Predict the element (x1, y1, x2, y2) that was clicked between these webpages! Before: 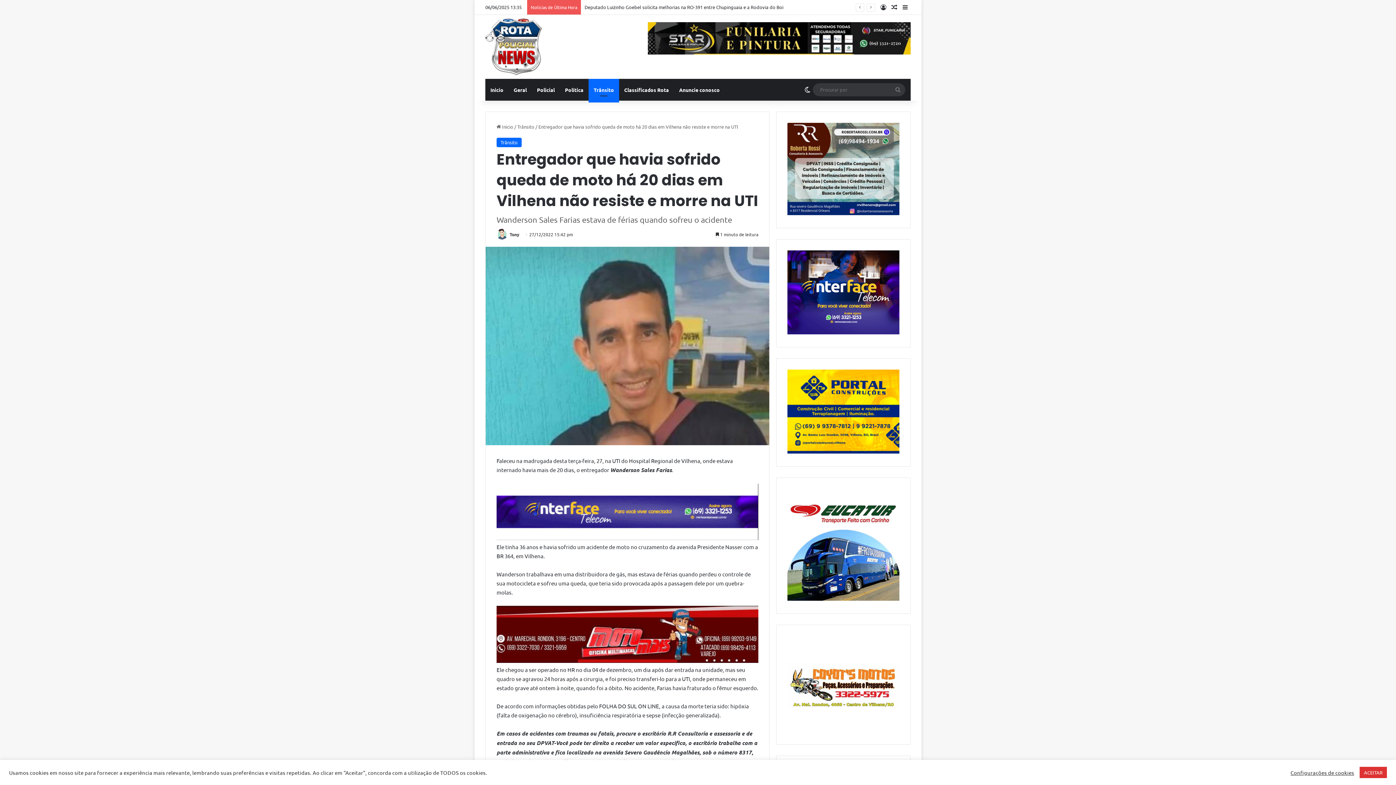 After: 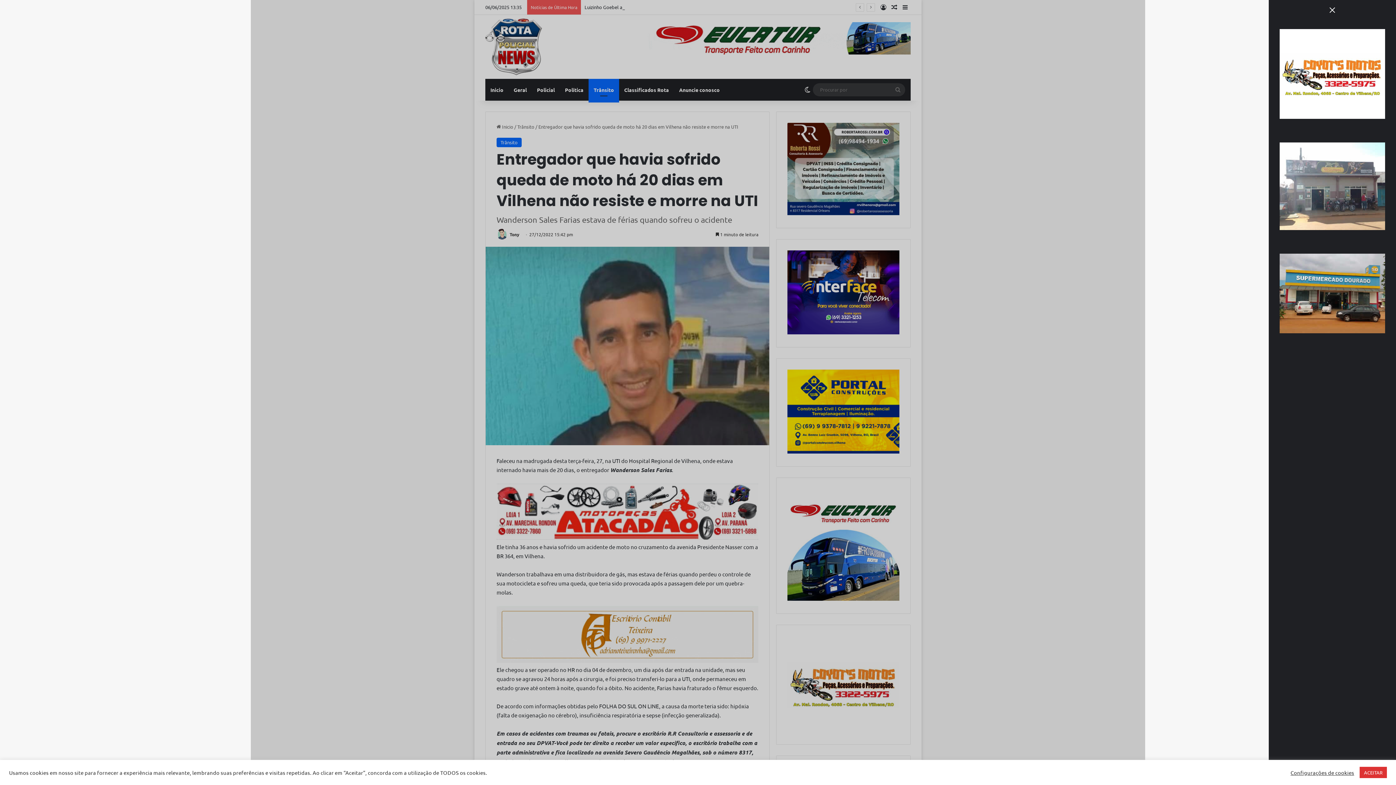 Action: label: Barra Lateral bbox: (900, 0, 910, 14)